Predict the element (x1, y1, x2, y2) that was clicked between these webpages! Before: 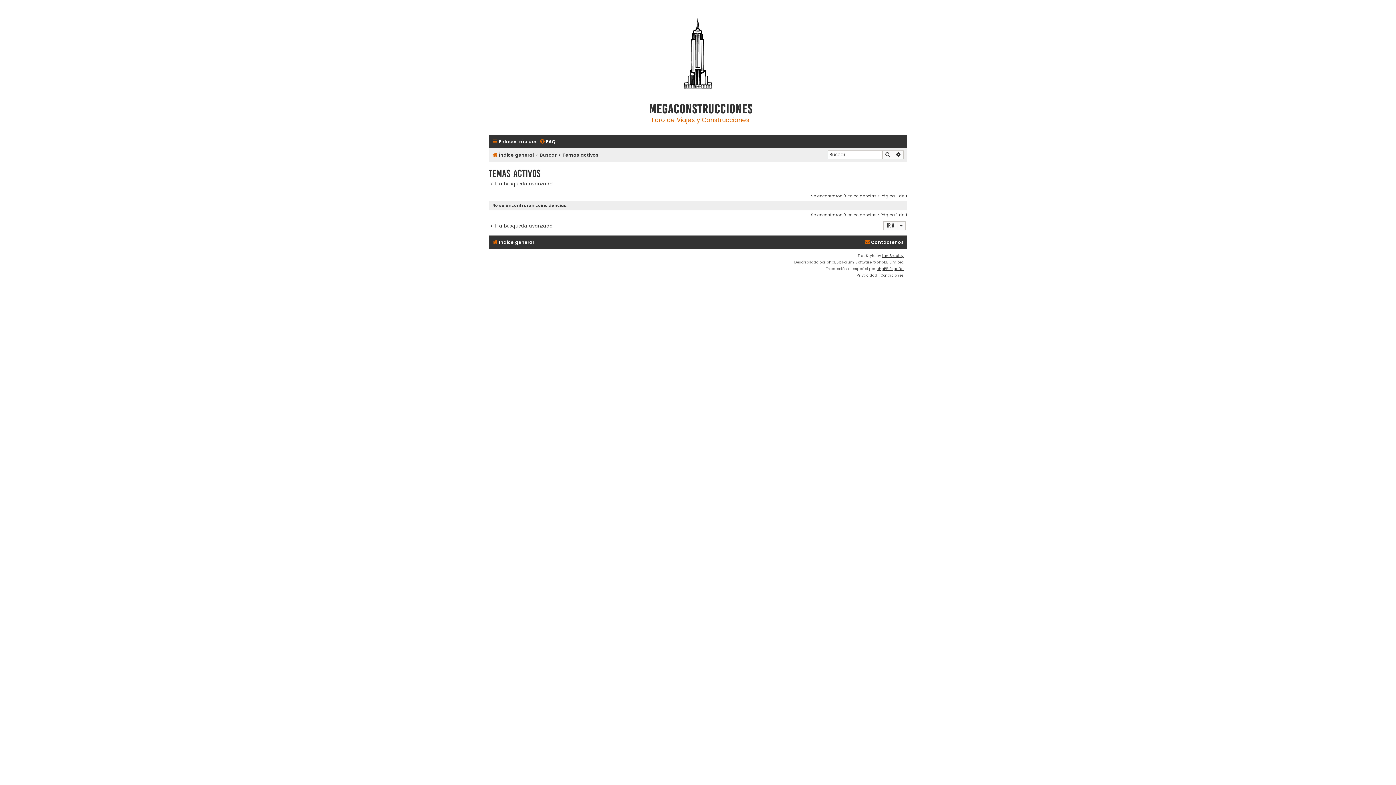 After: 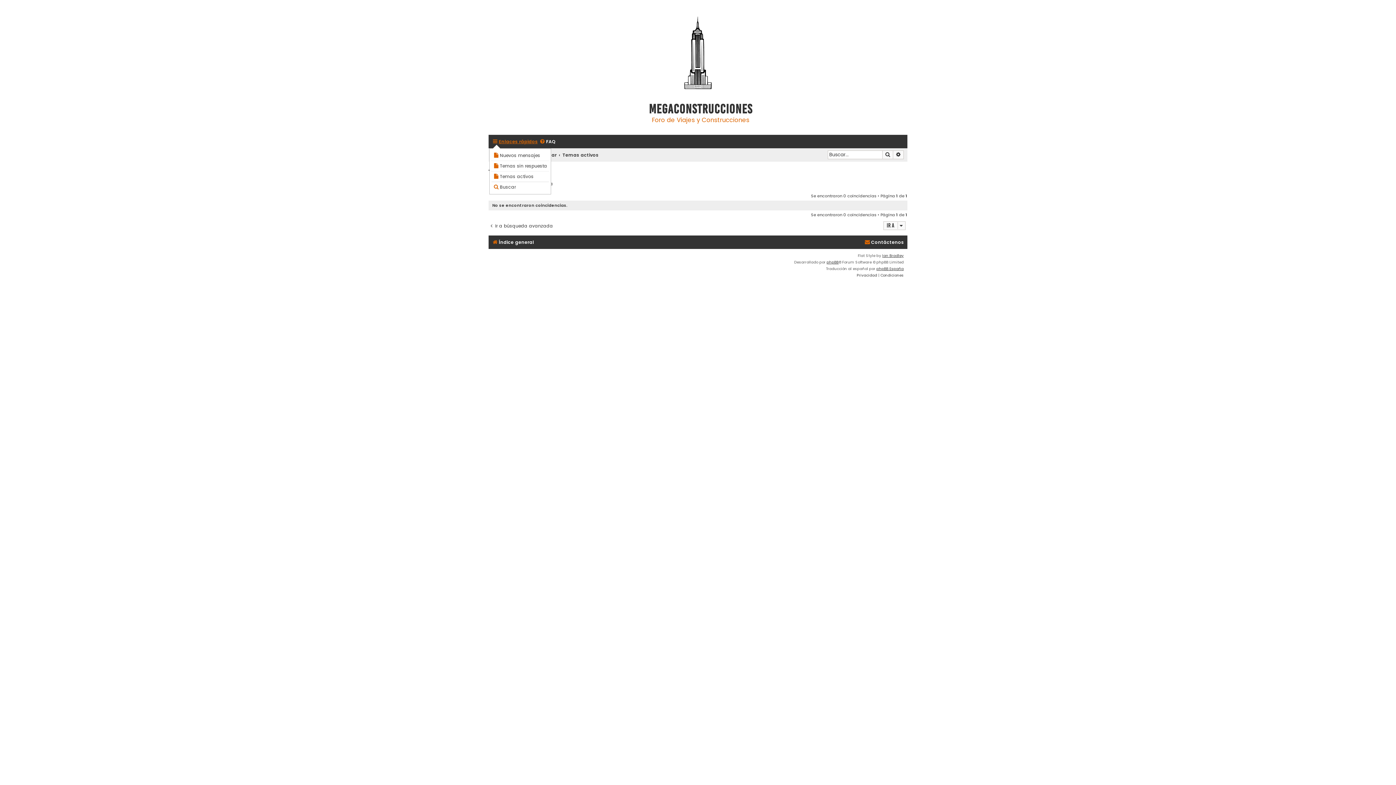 Action: bbox: (492, 137, 537, 146) label: Enlaces rápidos